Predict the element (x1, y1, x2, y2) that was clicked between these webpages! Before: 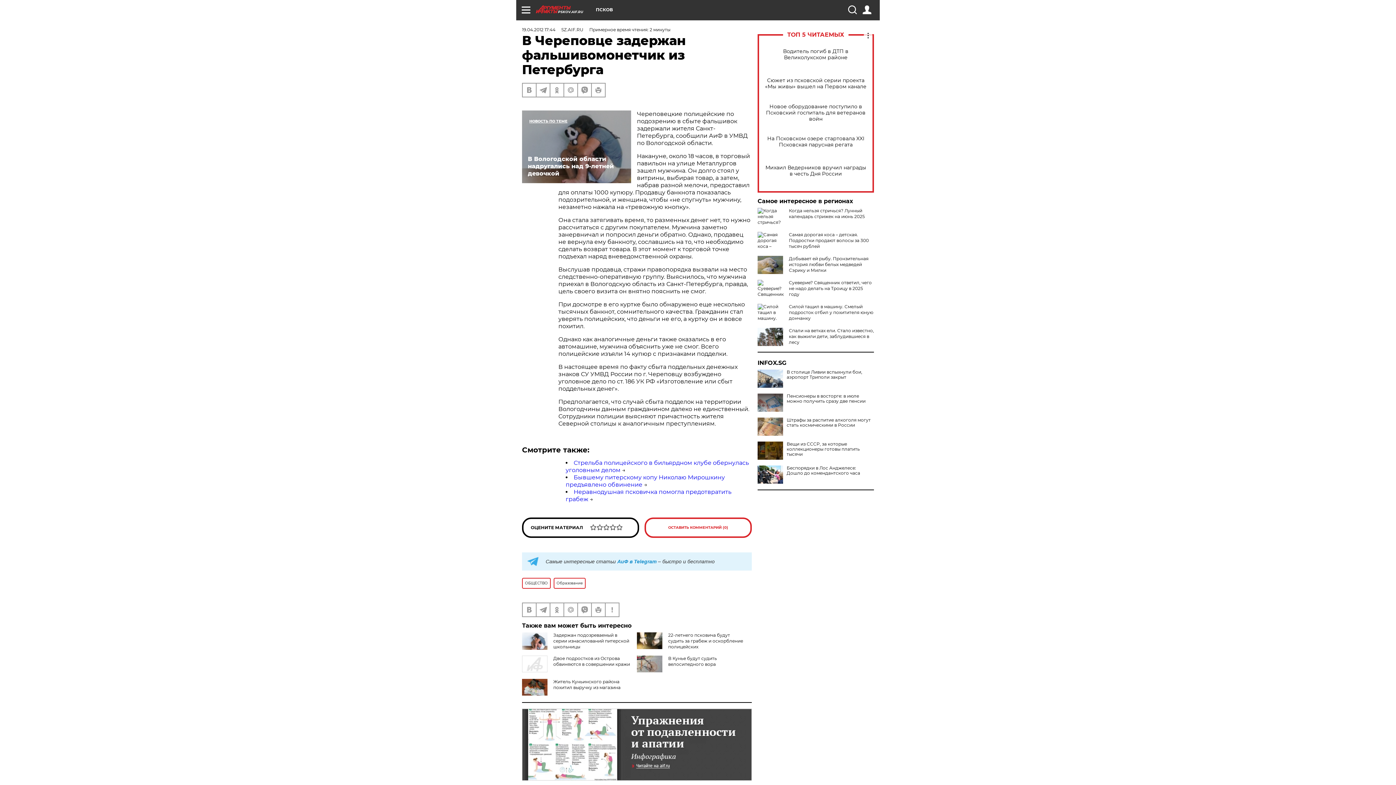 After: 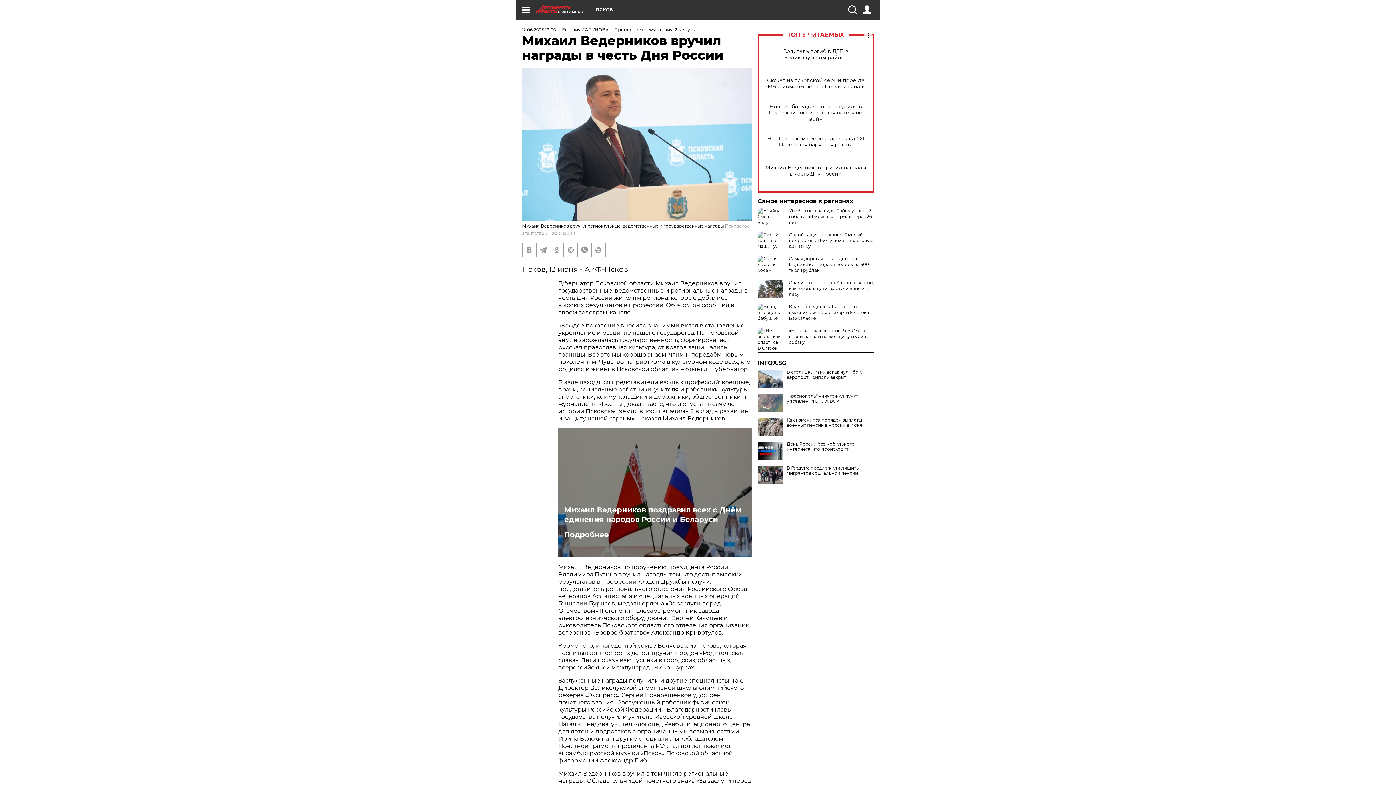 Action: label: Михаил Ведерников вручил награды в честь Дня России bbox: (765, 164, 866, 177)